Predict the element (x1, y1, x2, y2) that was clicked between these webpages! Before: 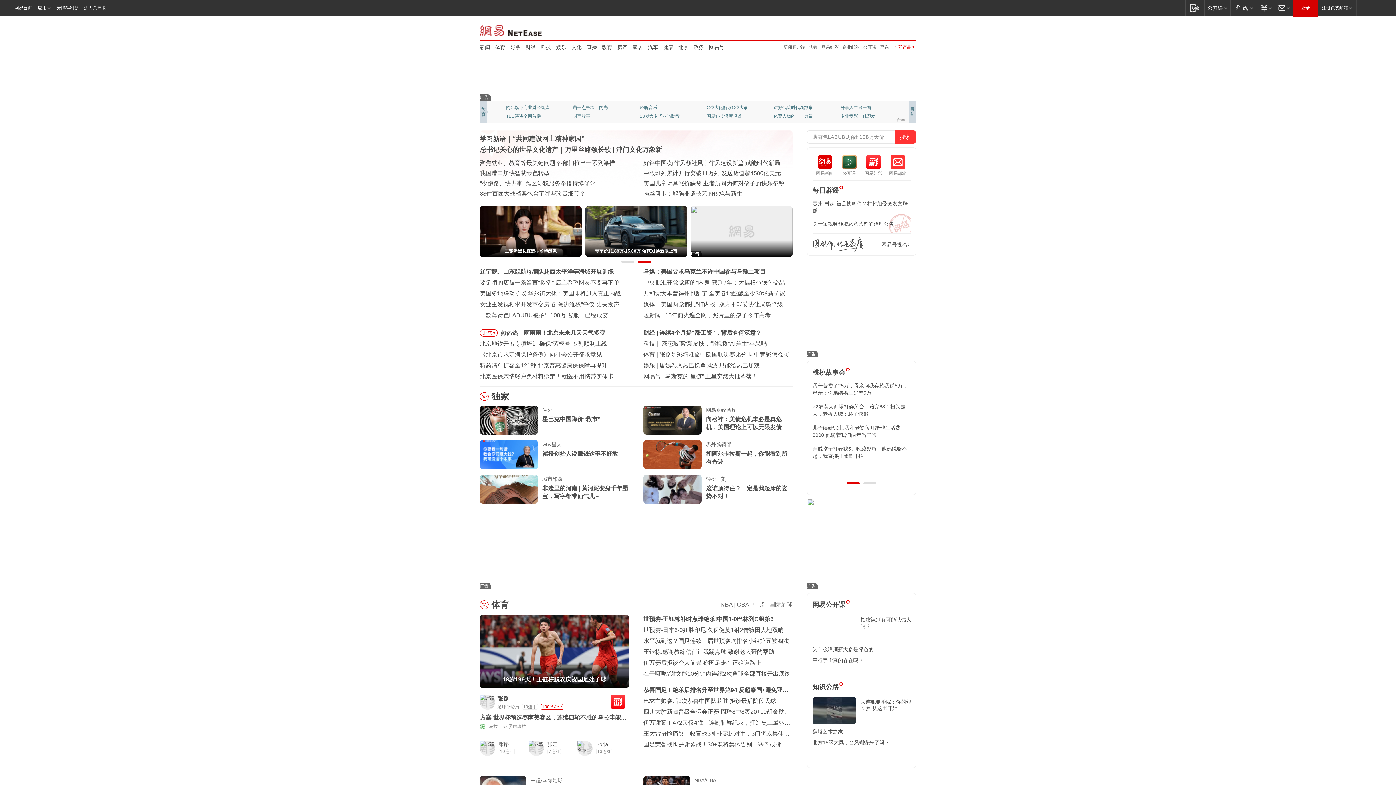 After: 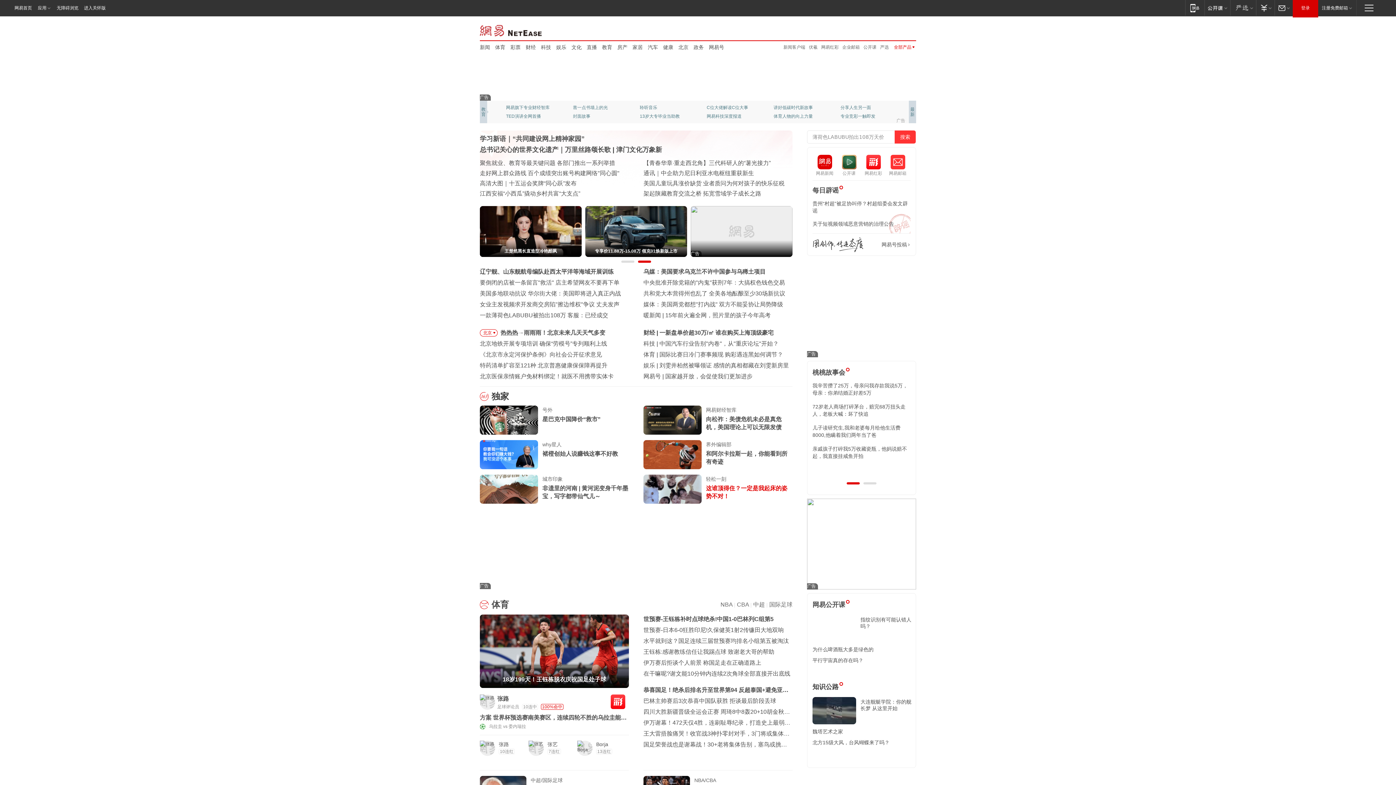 Action: bbox: (706, 484, 792, 500) label: 这谁顶得住？一定是我起床的姿势不对！